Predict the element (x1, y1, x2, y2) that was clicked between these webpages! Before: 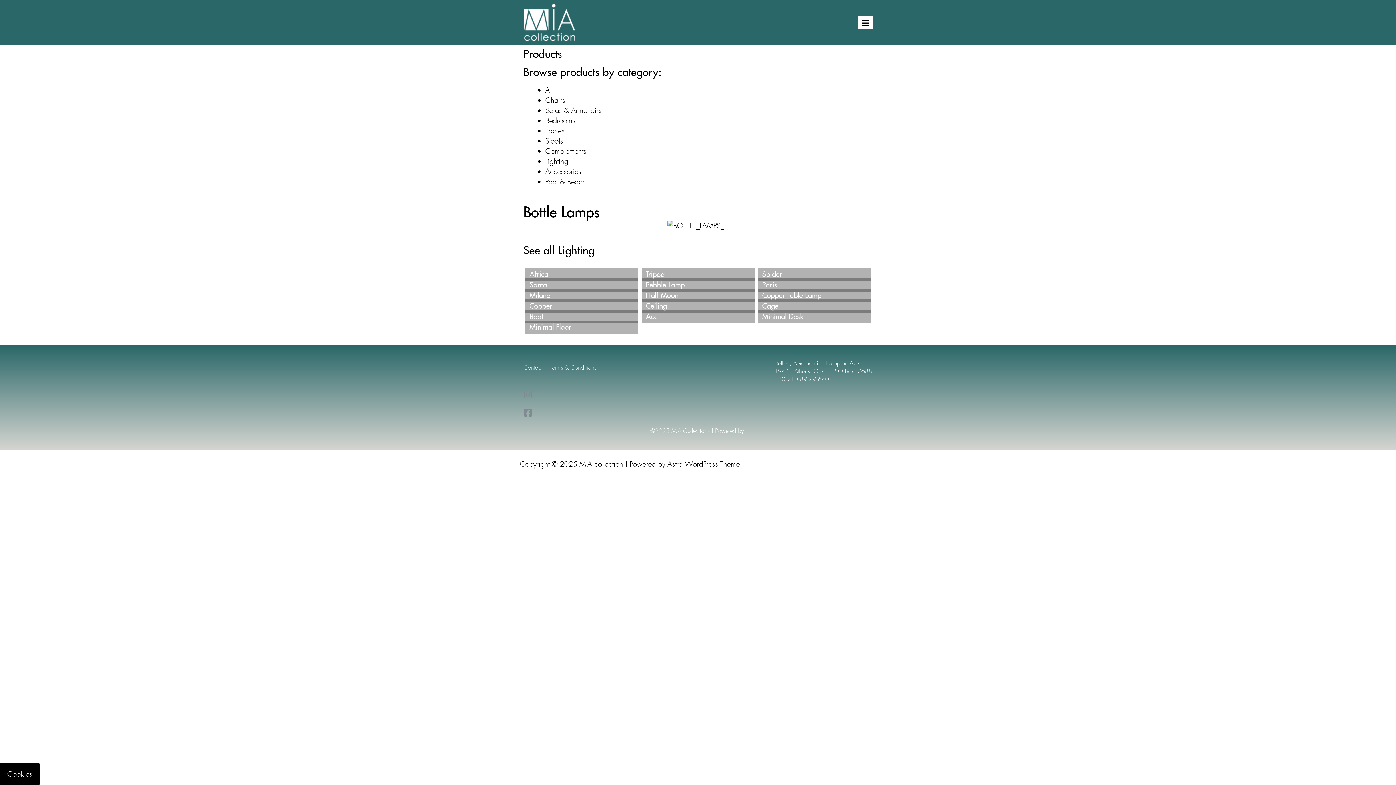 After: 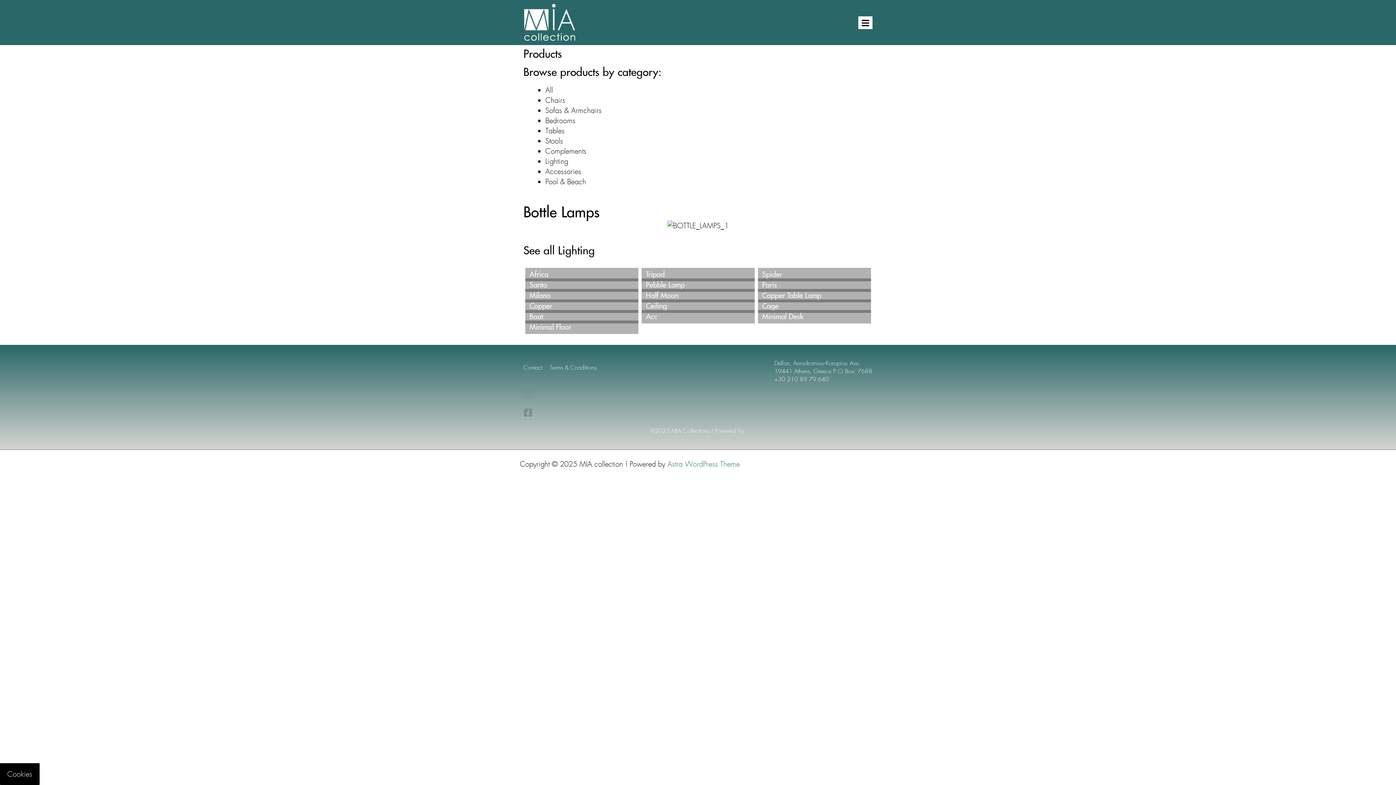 Action: label: Astra WordPress Theme bbox: (667, 459, 740, 469)